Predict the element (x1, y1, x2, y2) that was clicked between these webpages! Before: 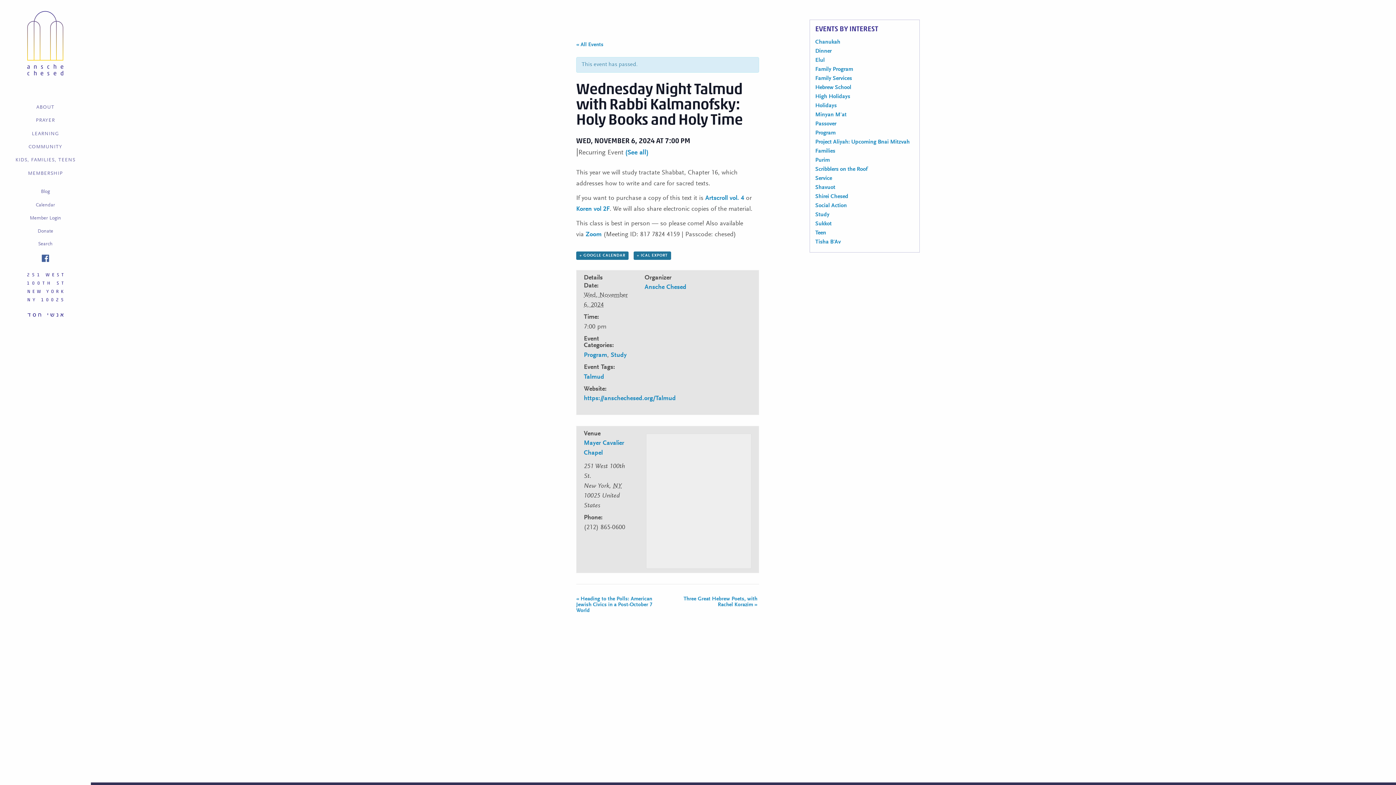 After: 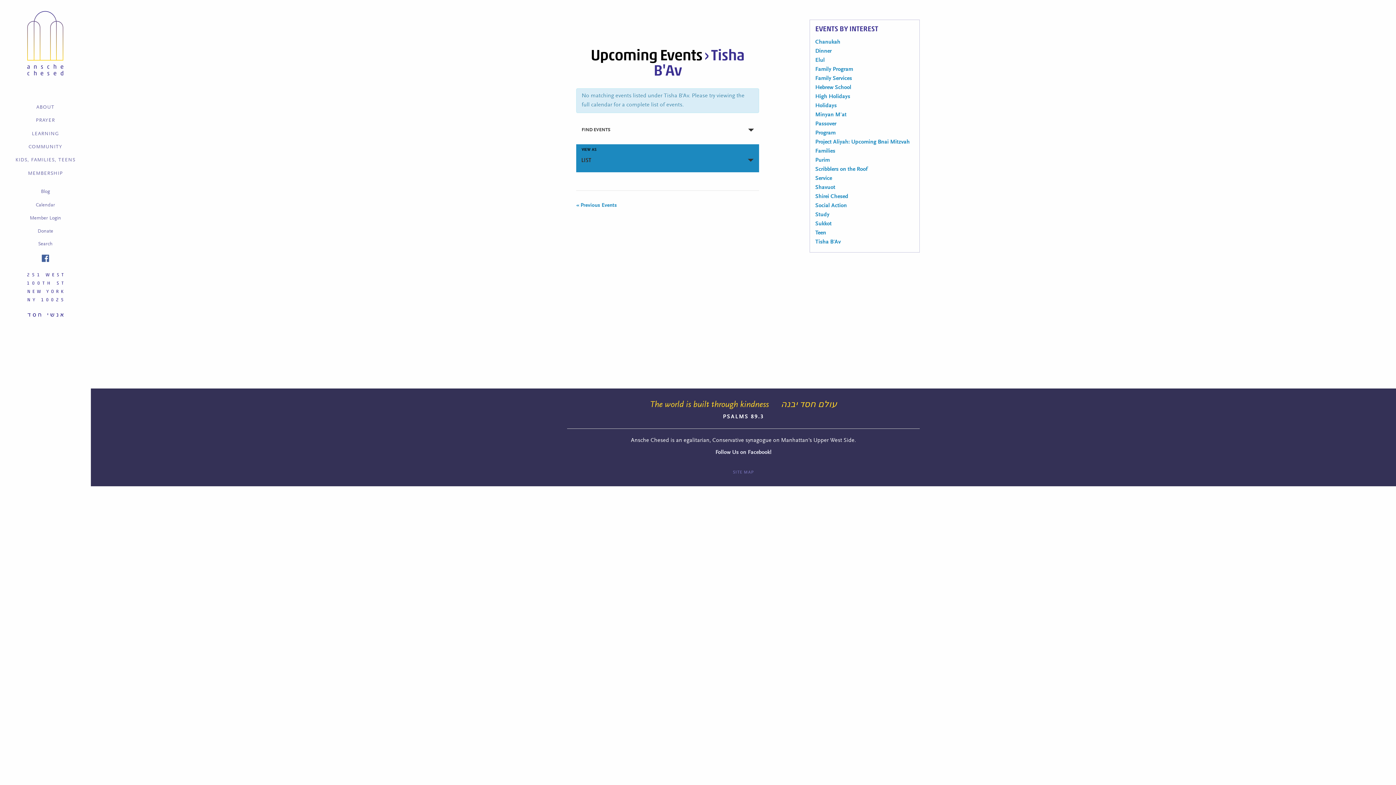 Action: label: Tisha B'Av bbox: (815, 239, 840, 244)